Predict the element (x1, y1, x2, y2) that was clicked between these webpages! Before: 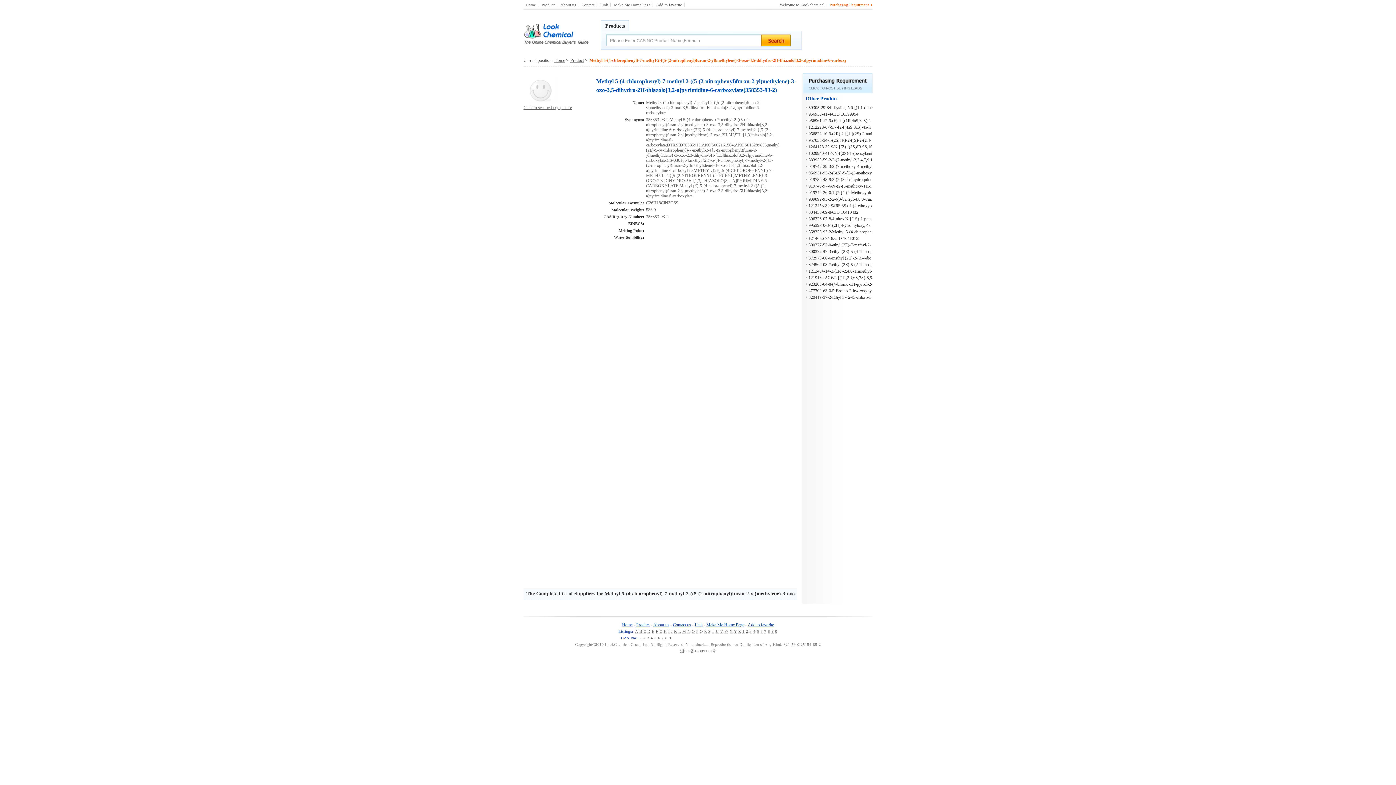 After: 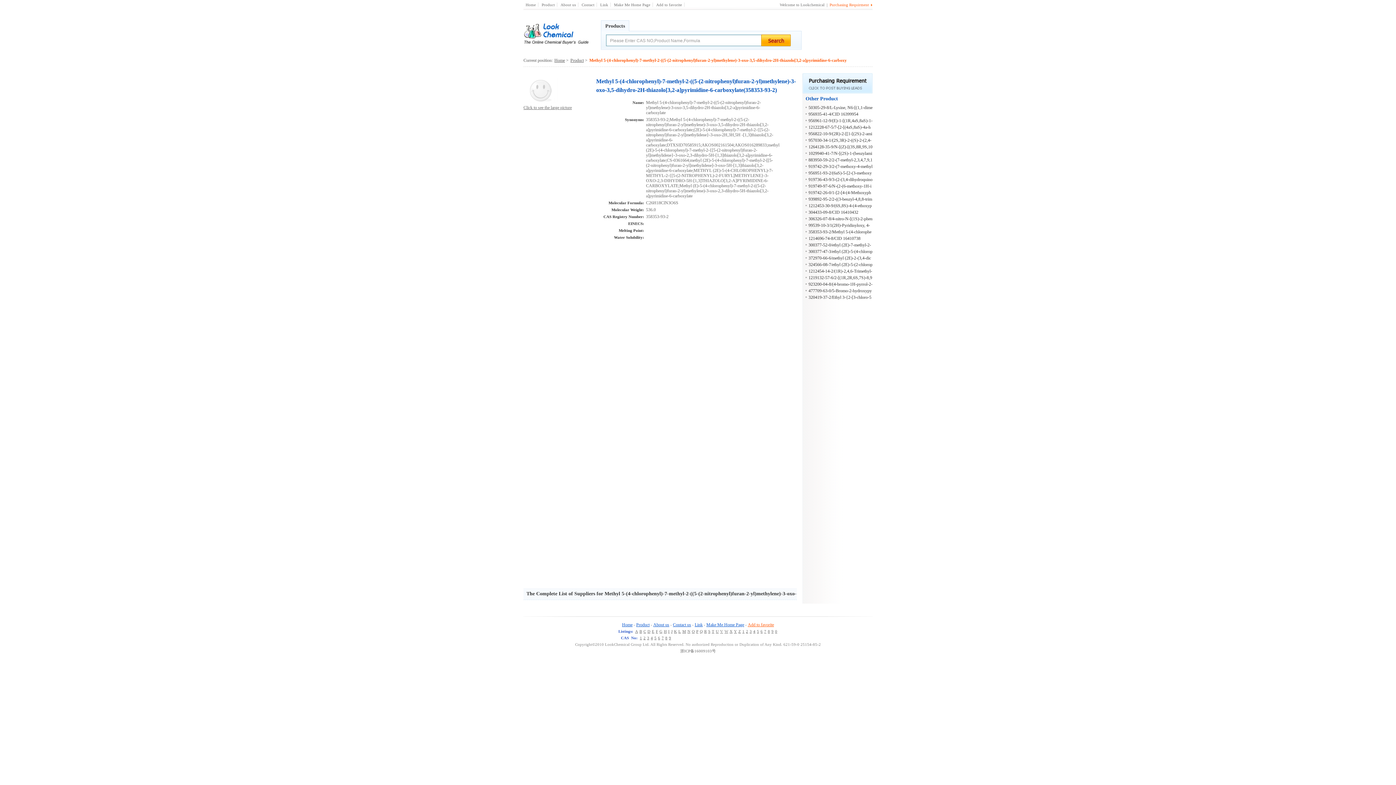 Action: label: Add to favorite bbox: (748, 622, 774, 627)